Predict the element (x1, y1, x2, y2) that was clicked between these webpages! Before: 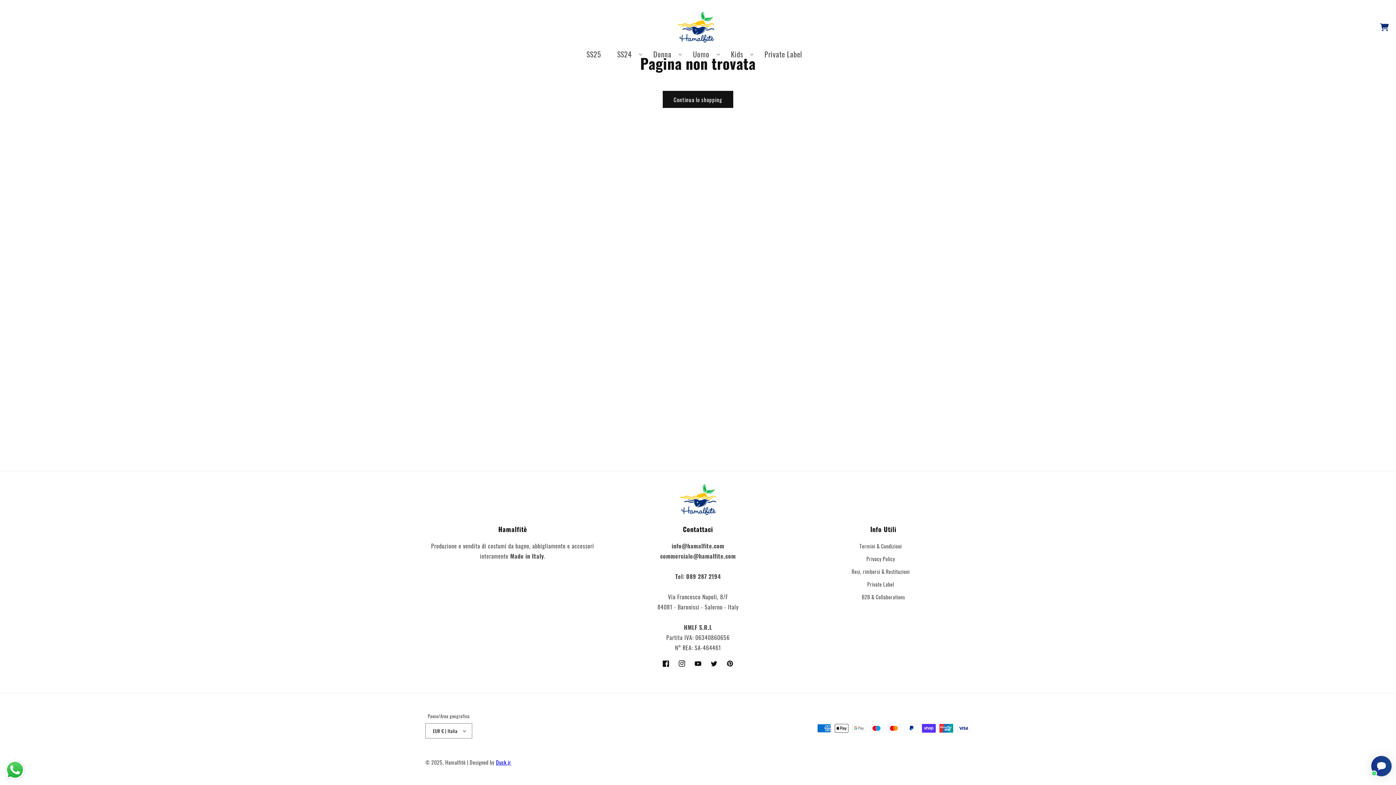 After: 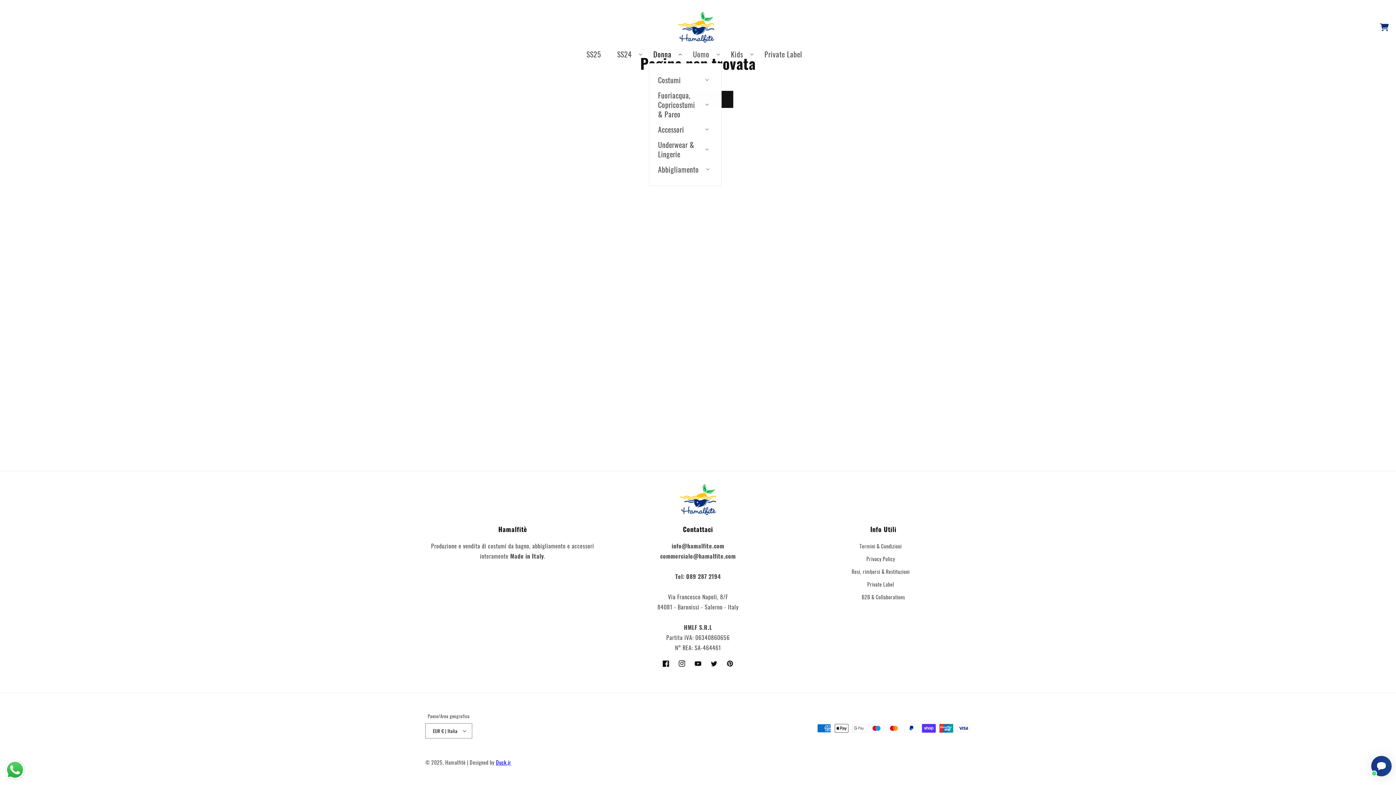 Action: label: Donna bbox: (649, 45, 685, 63)